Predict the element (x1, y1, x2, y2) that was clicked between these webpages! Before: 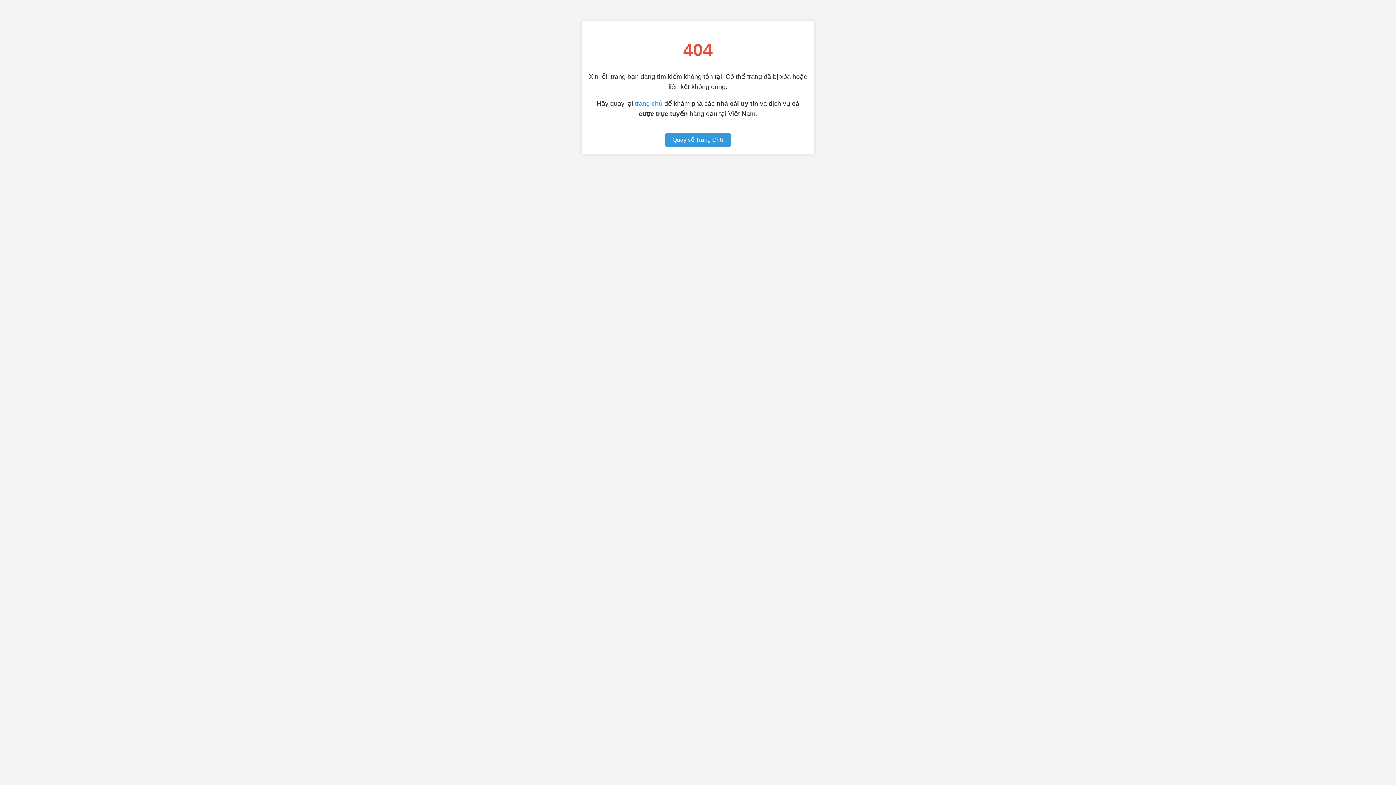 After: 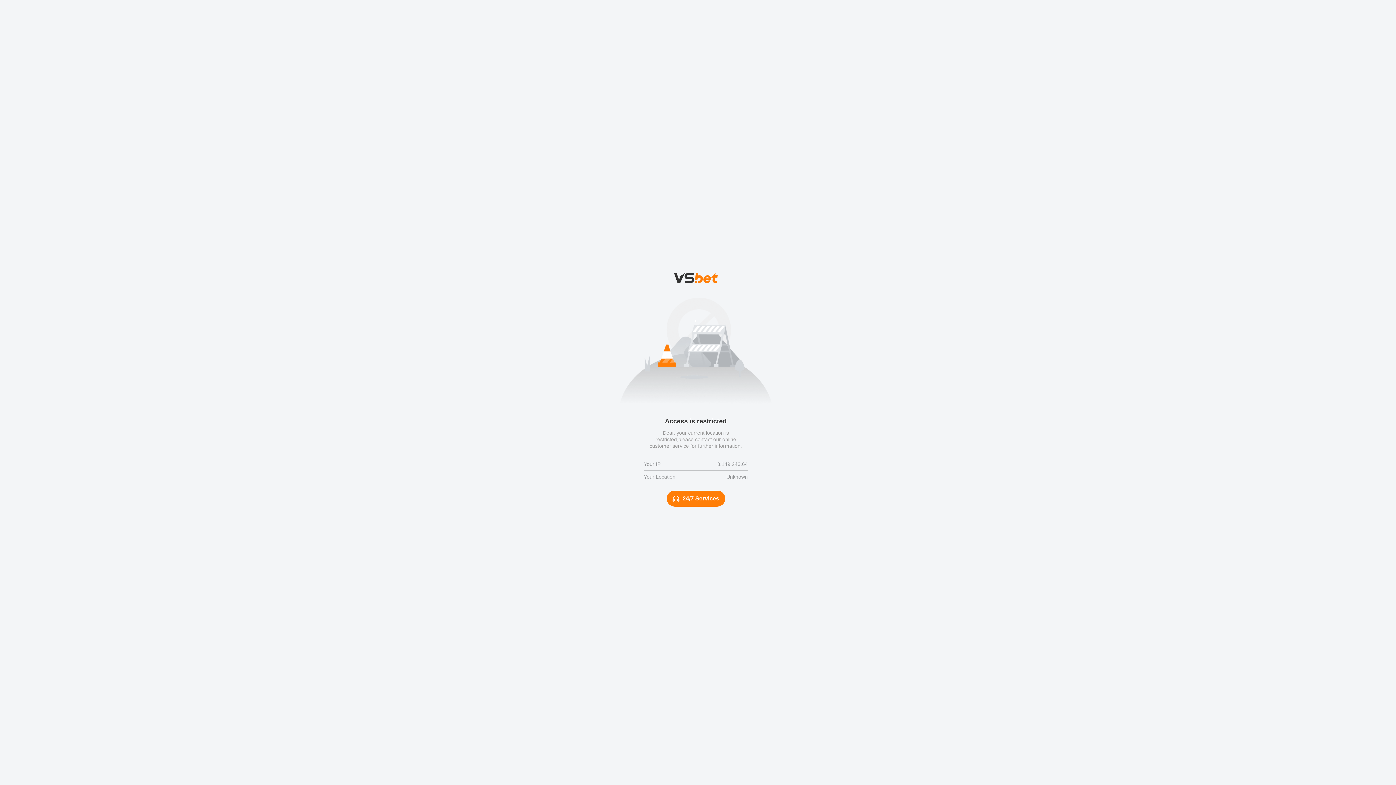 Action: label: trang chủ bbox: (635, 100, 662, 107)